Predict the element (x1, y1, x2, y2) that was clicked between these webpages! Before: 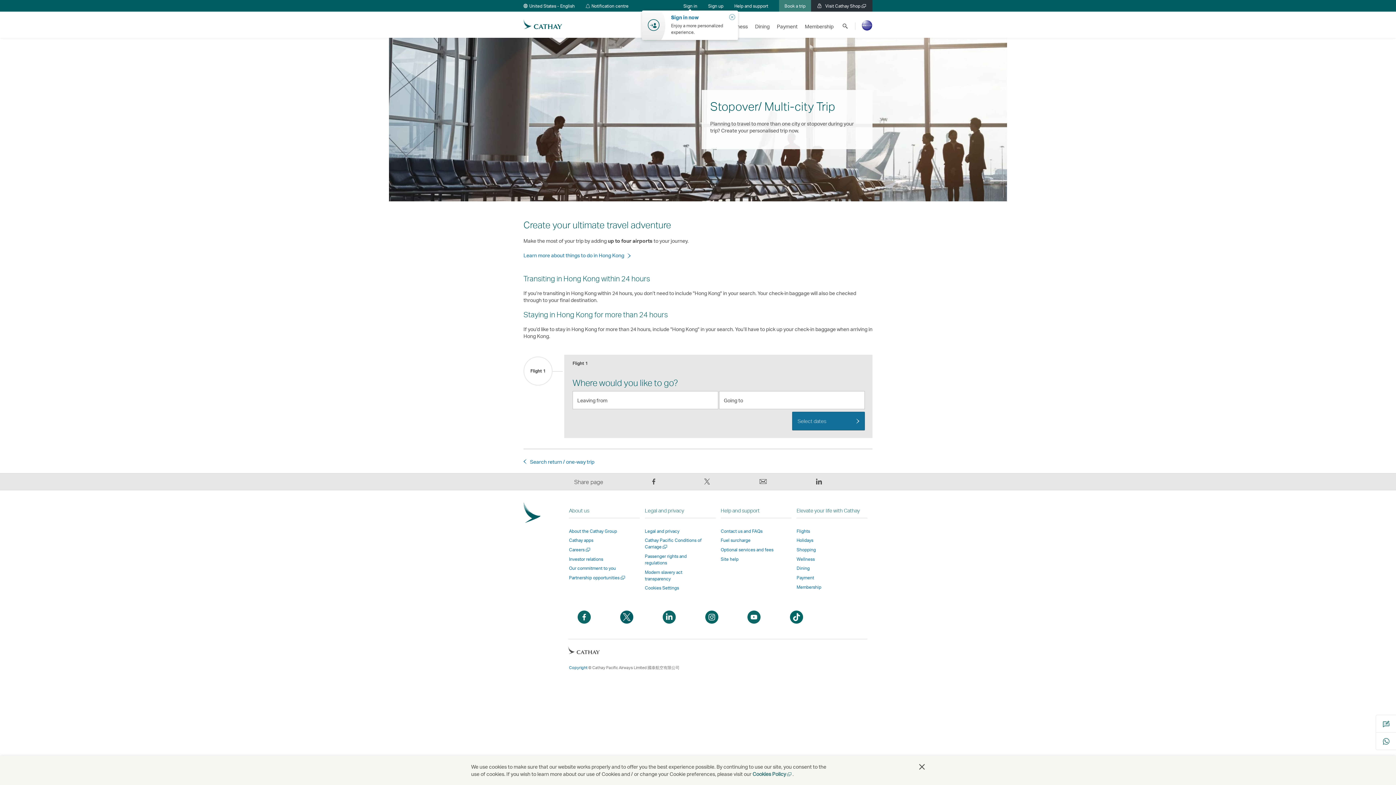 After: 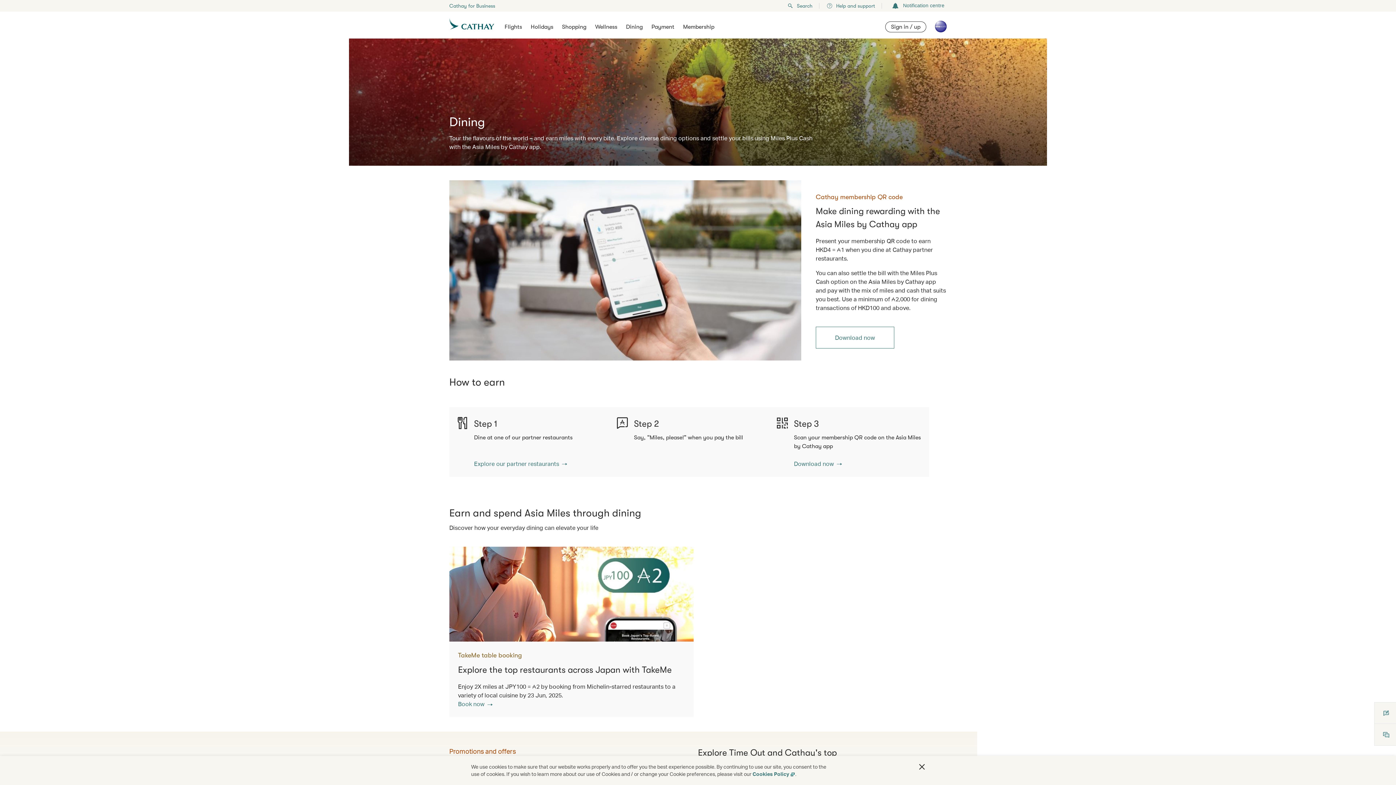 Action: bbox: (796, 565, 809, 571) label: Dining